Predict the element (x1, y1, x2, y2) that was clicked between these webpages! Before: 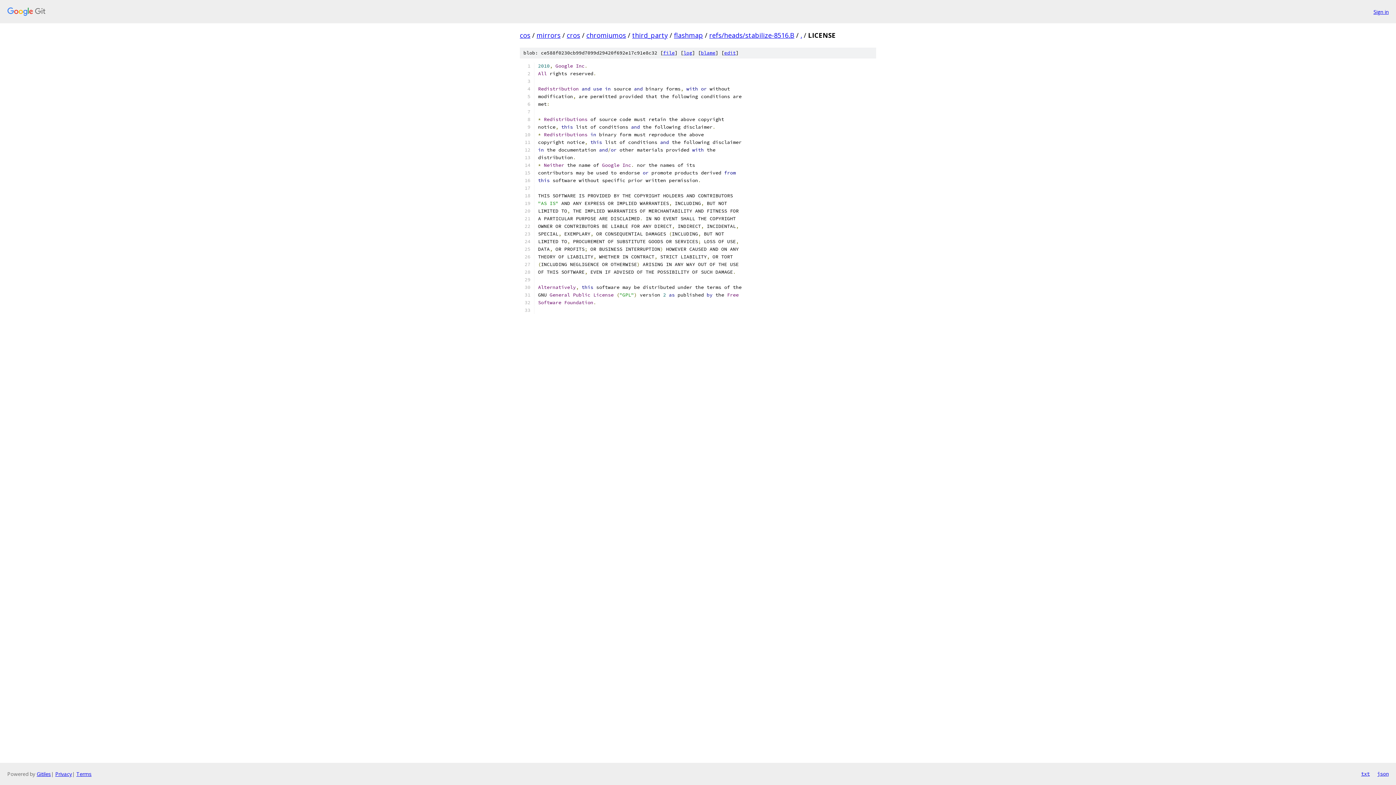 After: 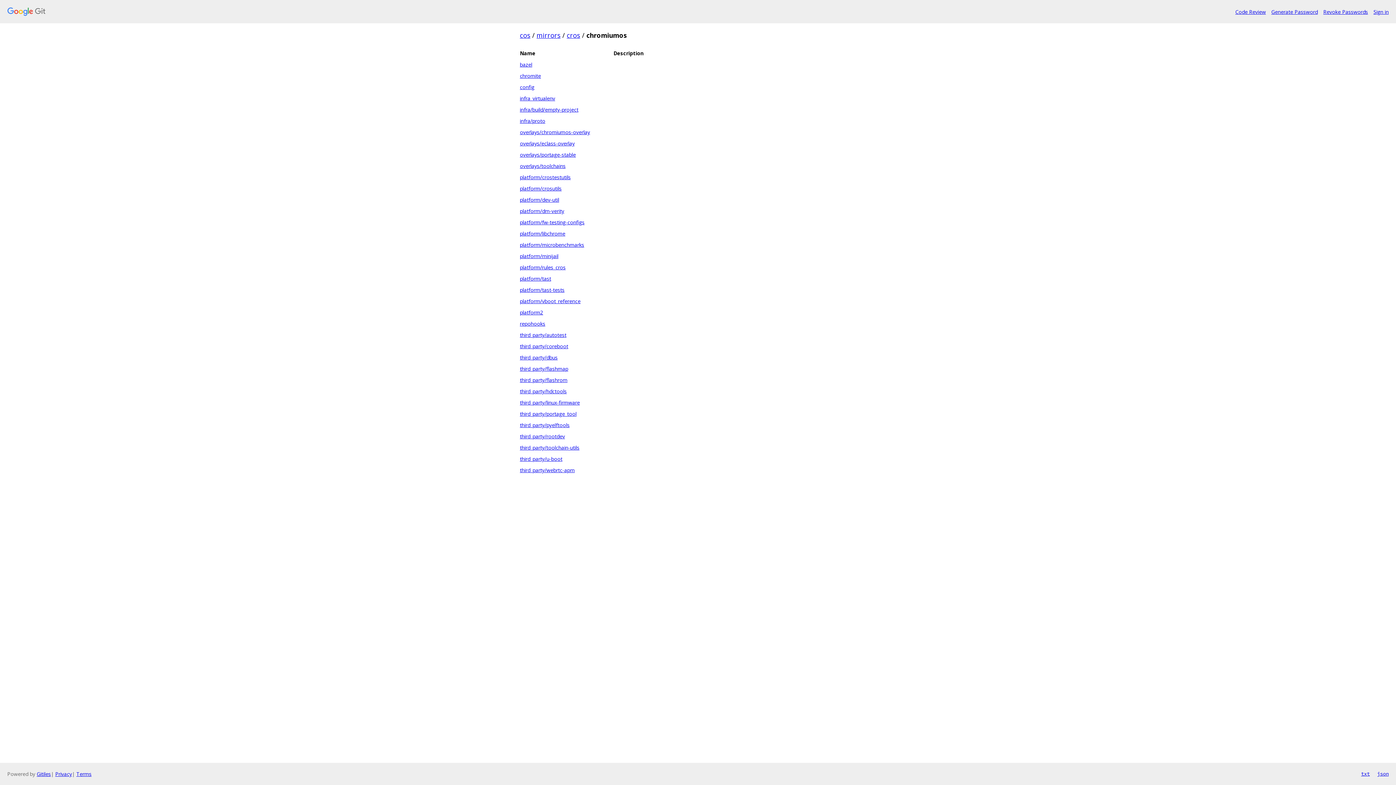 Action: label: chromiumos bbox: (586, 30, 626, 39)